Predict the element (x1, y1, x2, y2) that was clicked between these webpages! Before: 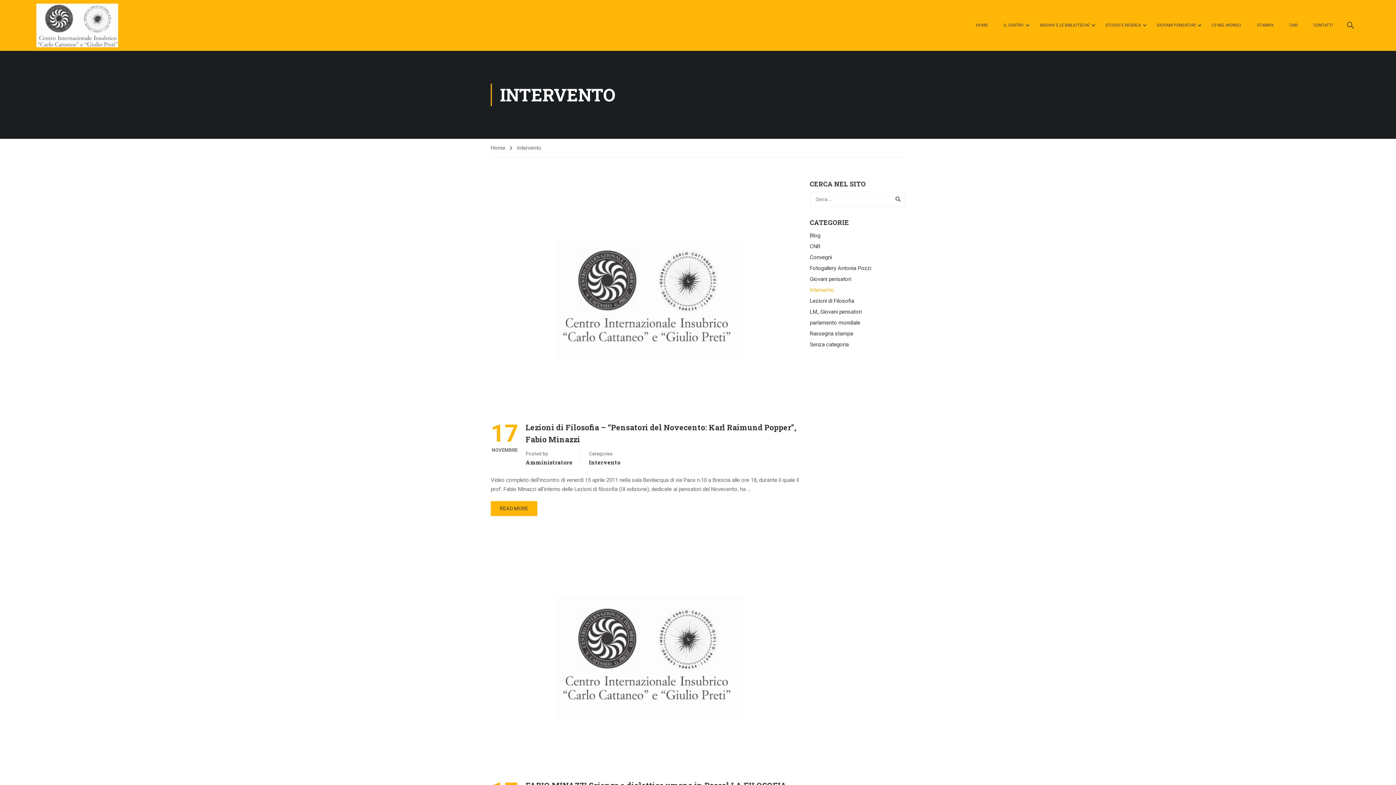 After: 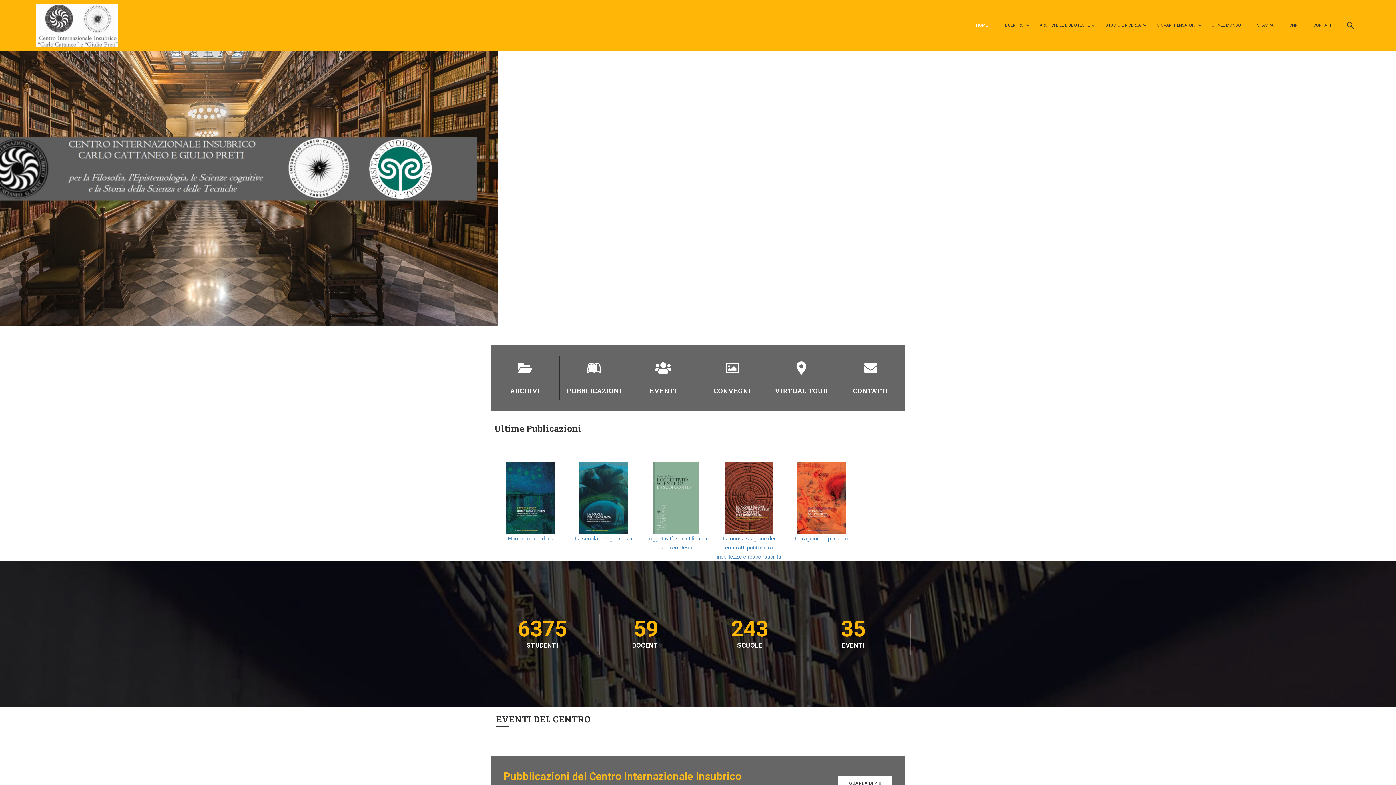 Action: bbox: (36, 3, 155, 47)